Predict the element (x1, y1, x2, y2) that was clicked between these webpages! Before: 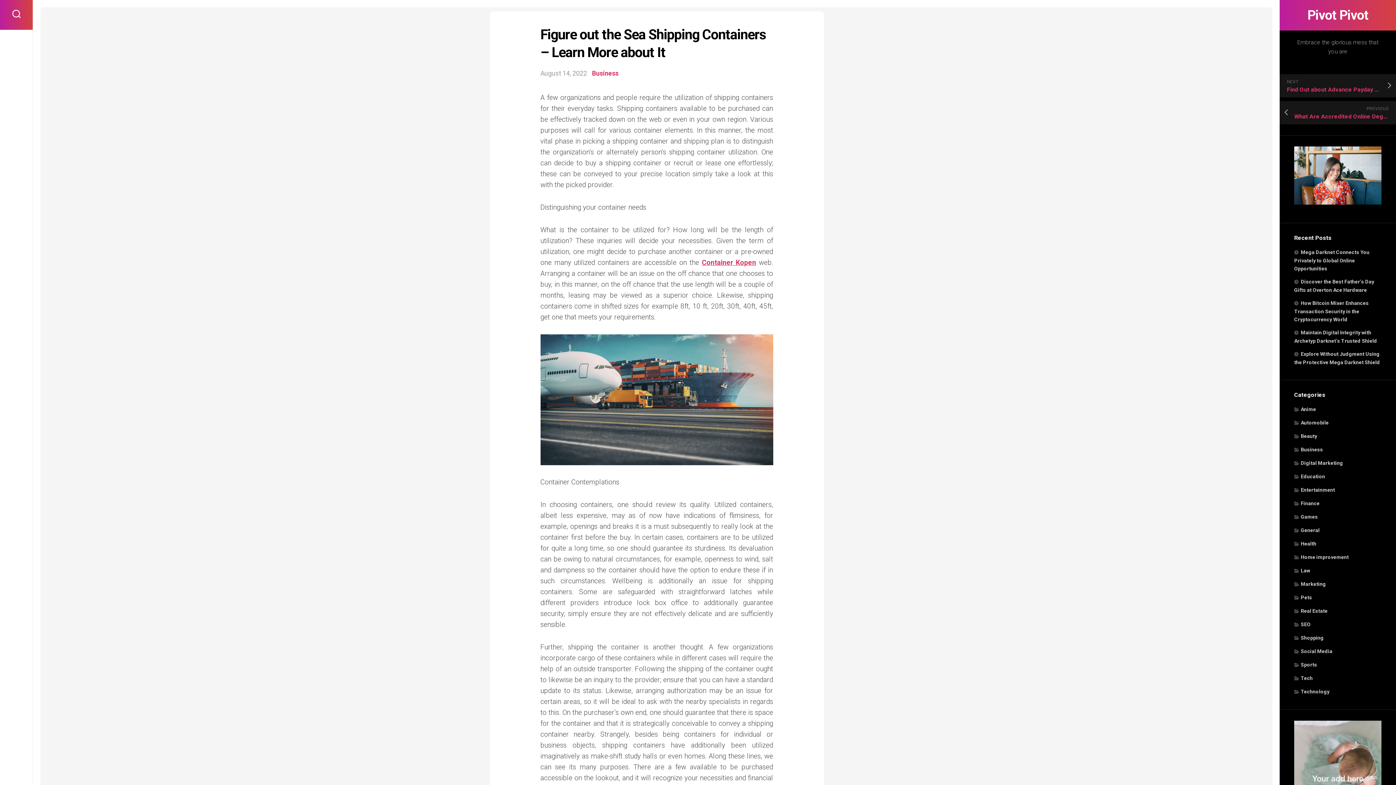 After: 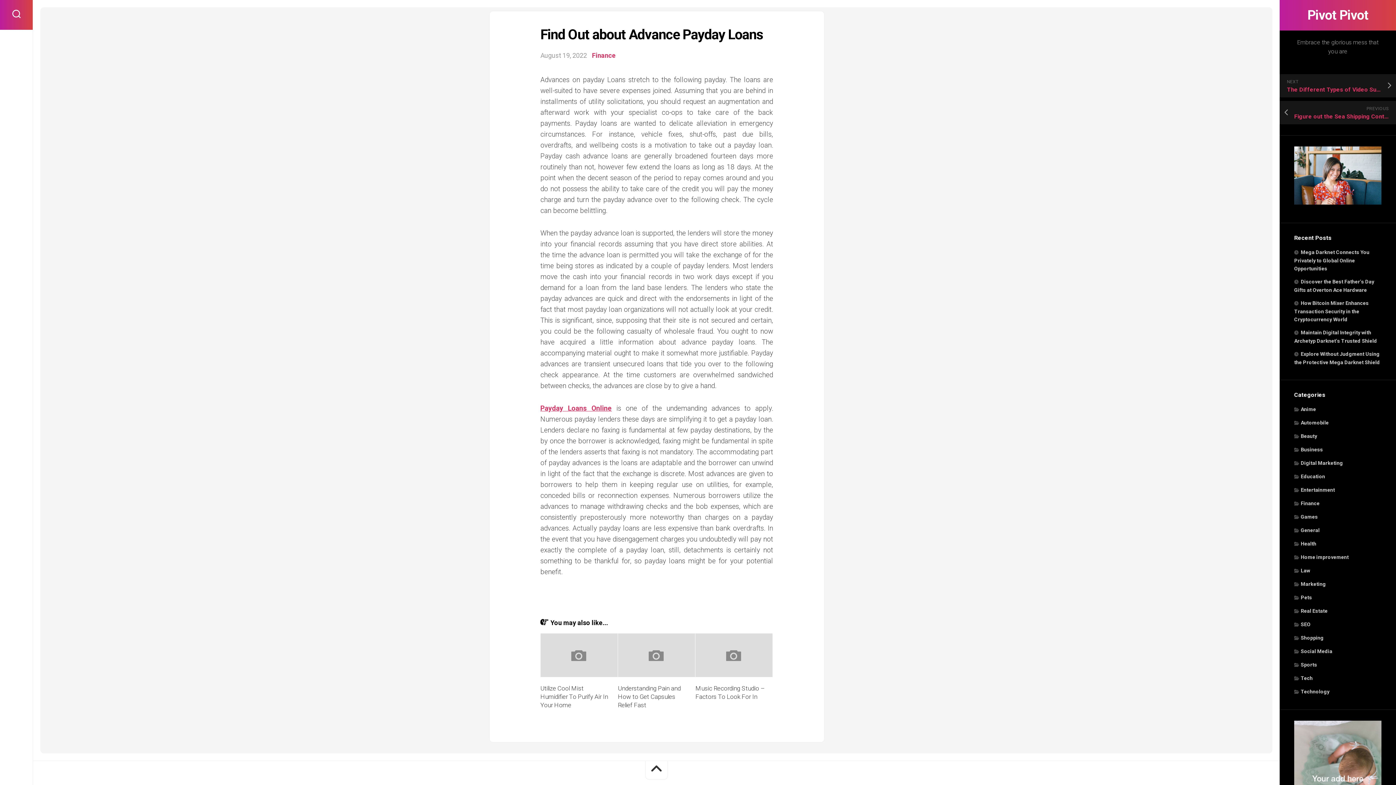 Action: bbox: (1280, 74, 1396, 97) label: NEXT
Find Out about Advance Payday Loans